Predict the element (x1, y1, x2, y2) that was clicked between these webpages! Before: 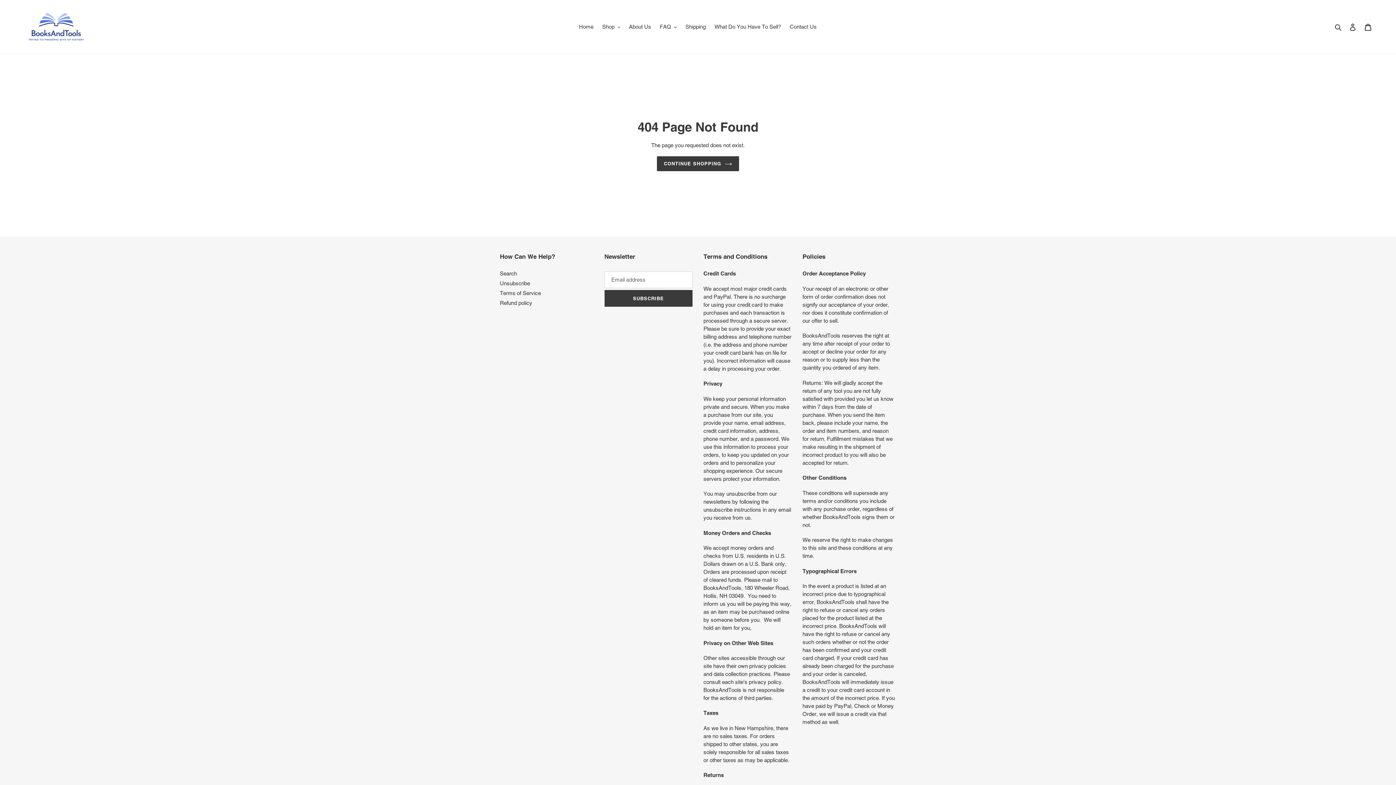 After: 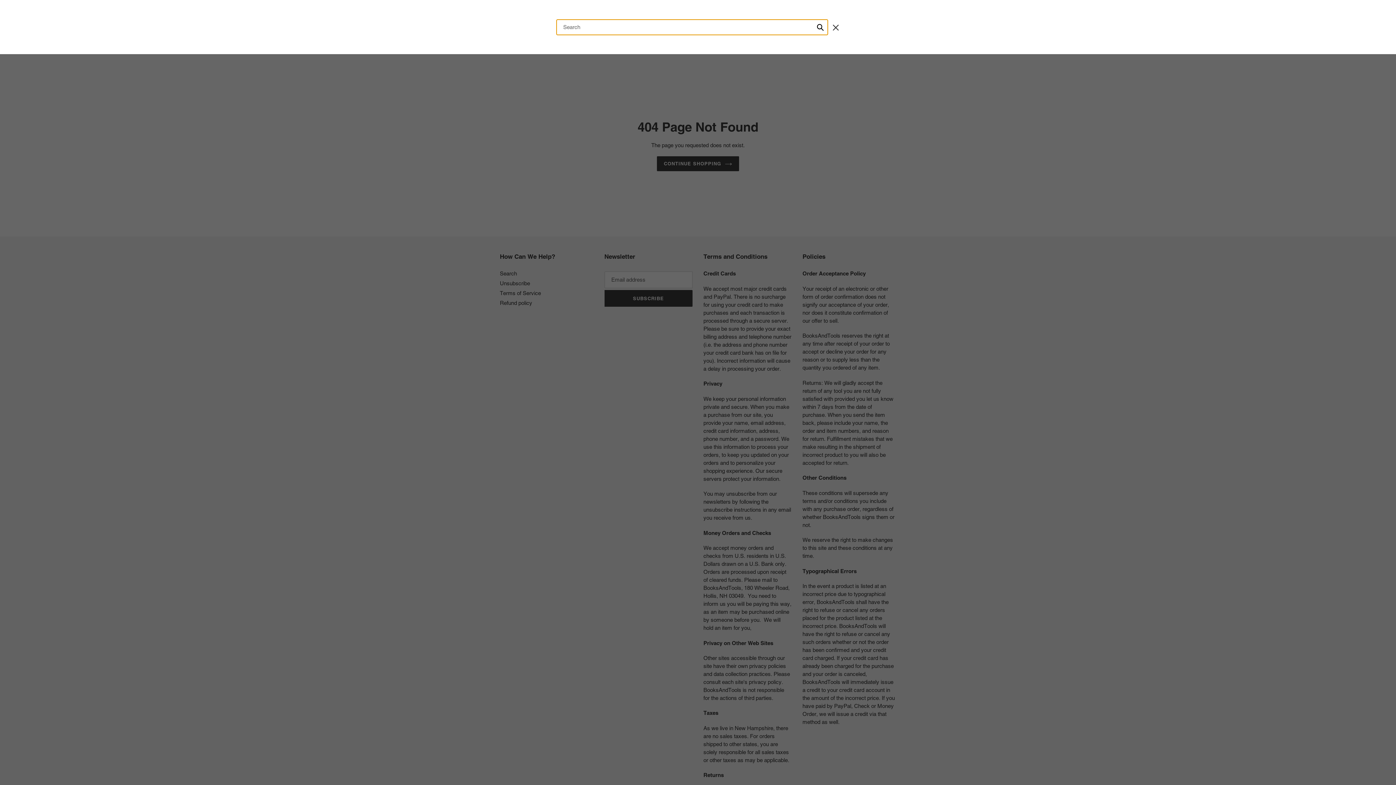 Action: label: Search bbox: (1332, 22, 1345, 31)